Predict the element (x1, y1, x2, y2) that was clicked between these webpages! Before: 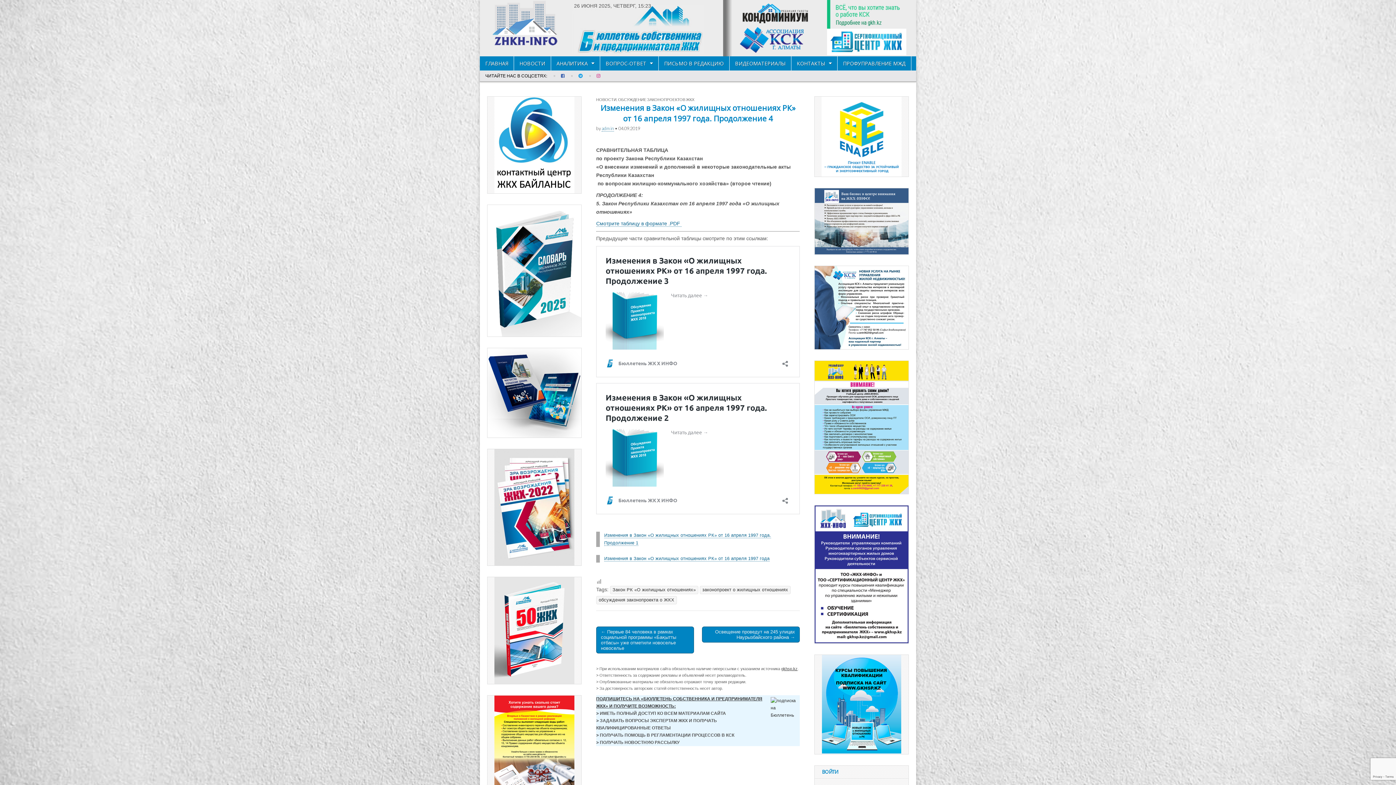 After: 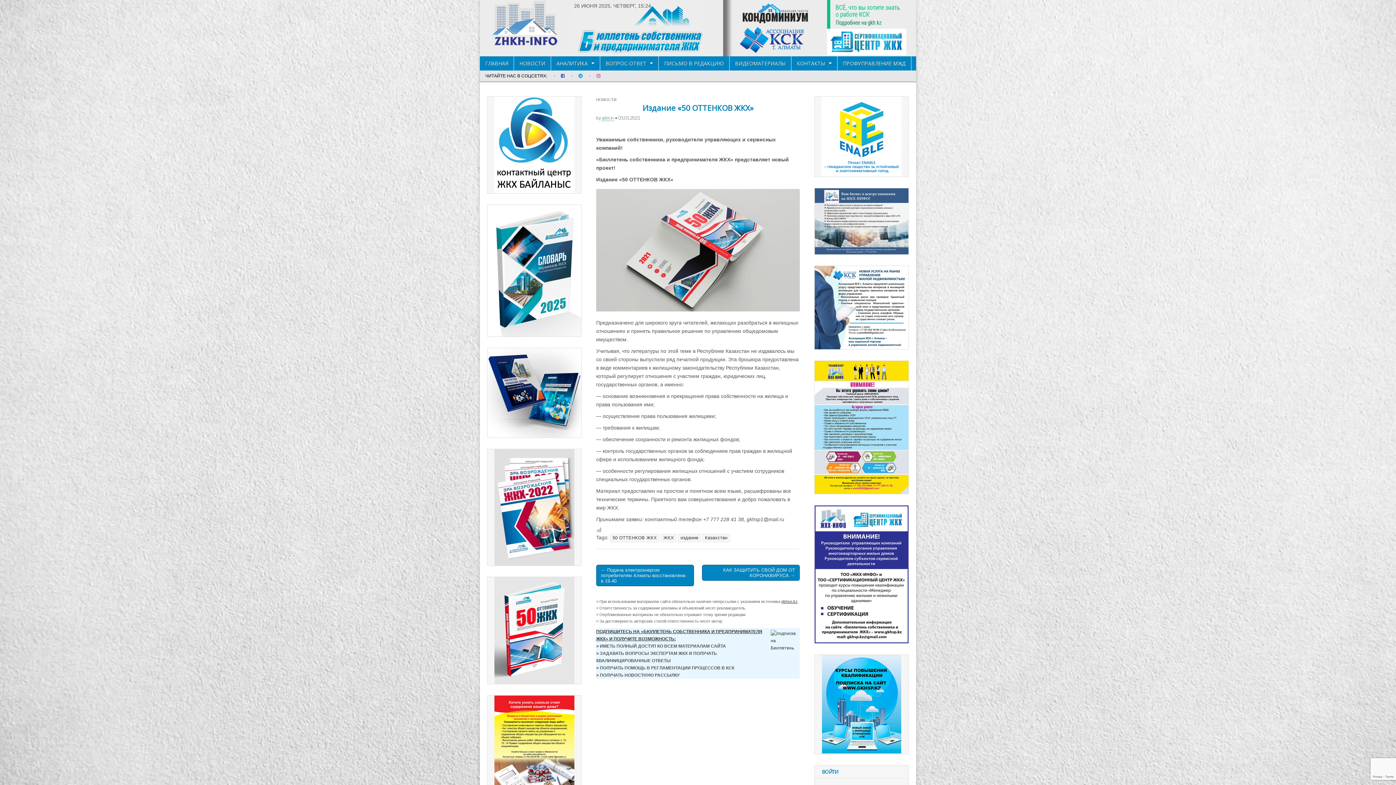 Action: bbox: (494, 577, 574, 684)